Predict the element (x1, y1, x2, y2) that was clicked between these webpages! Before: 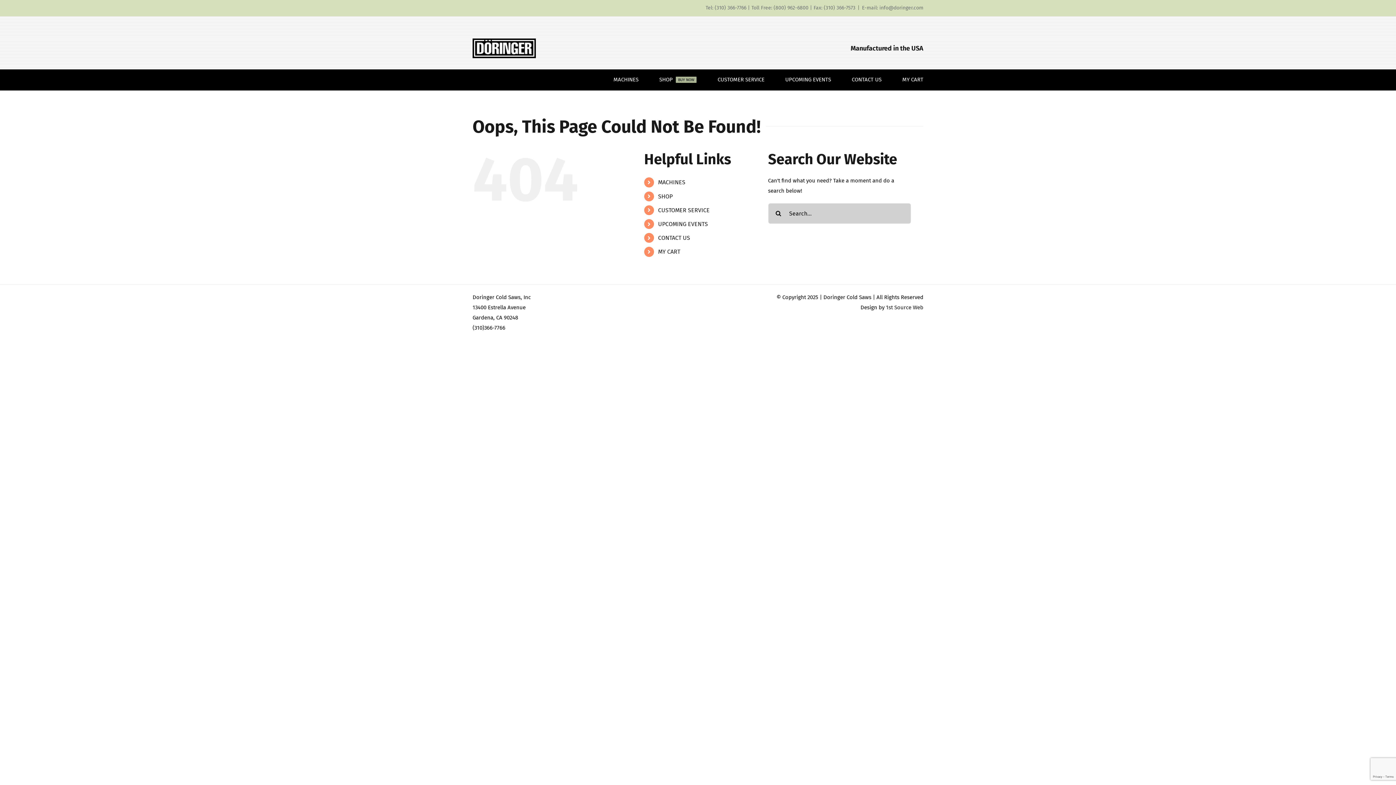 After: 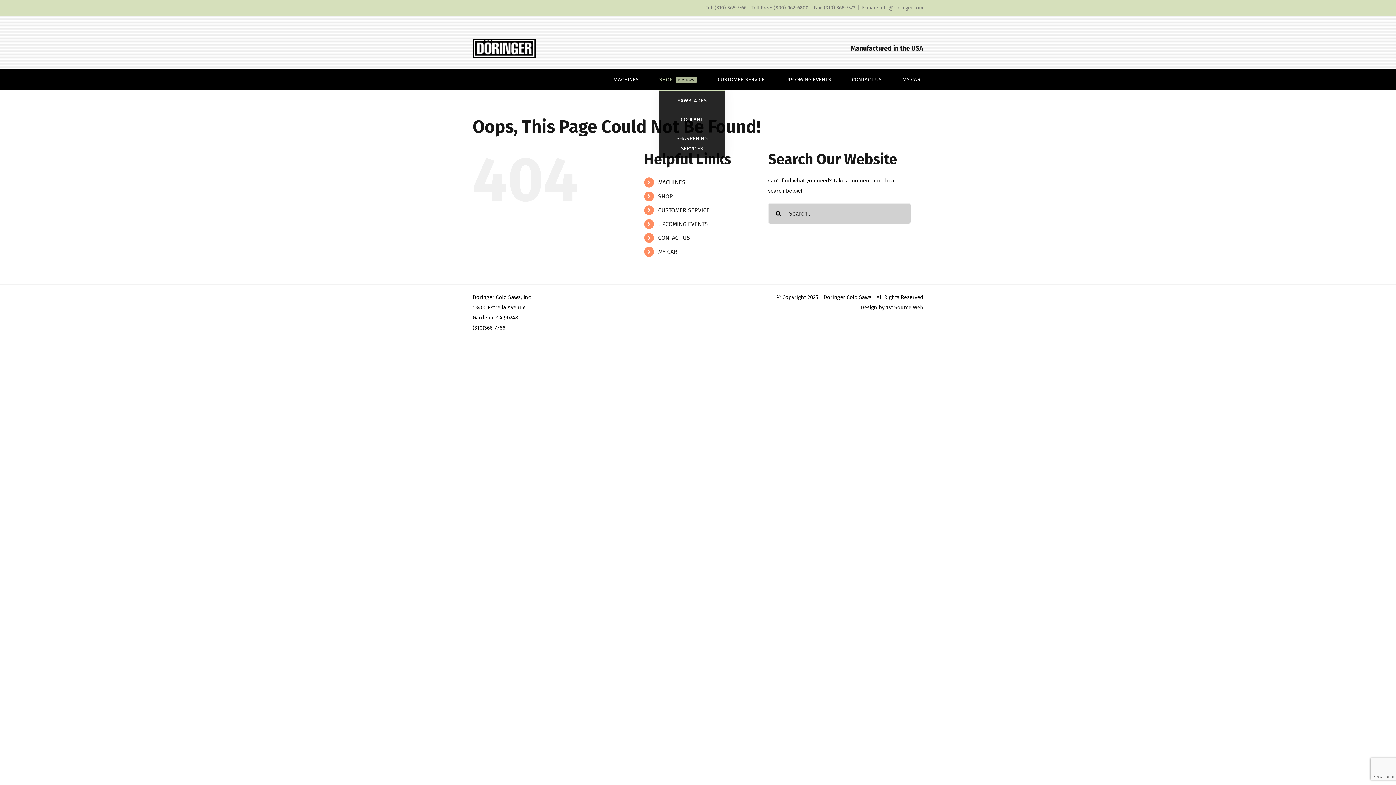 Action: bbox: (659, 69, 697, 90) label: SHOP
BUY NOW